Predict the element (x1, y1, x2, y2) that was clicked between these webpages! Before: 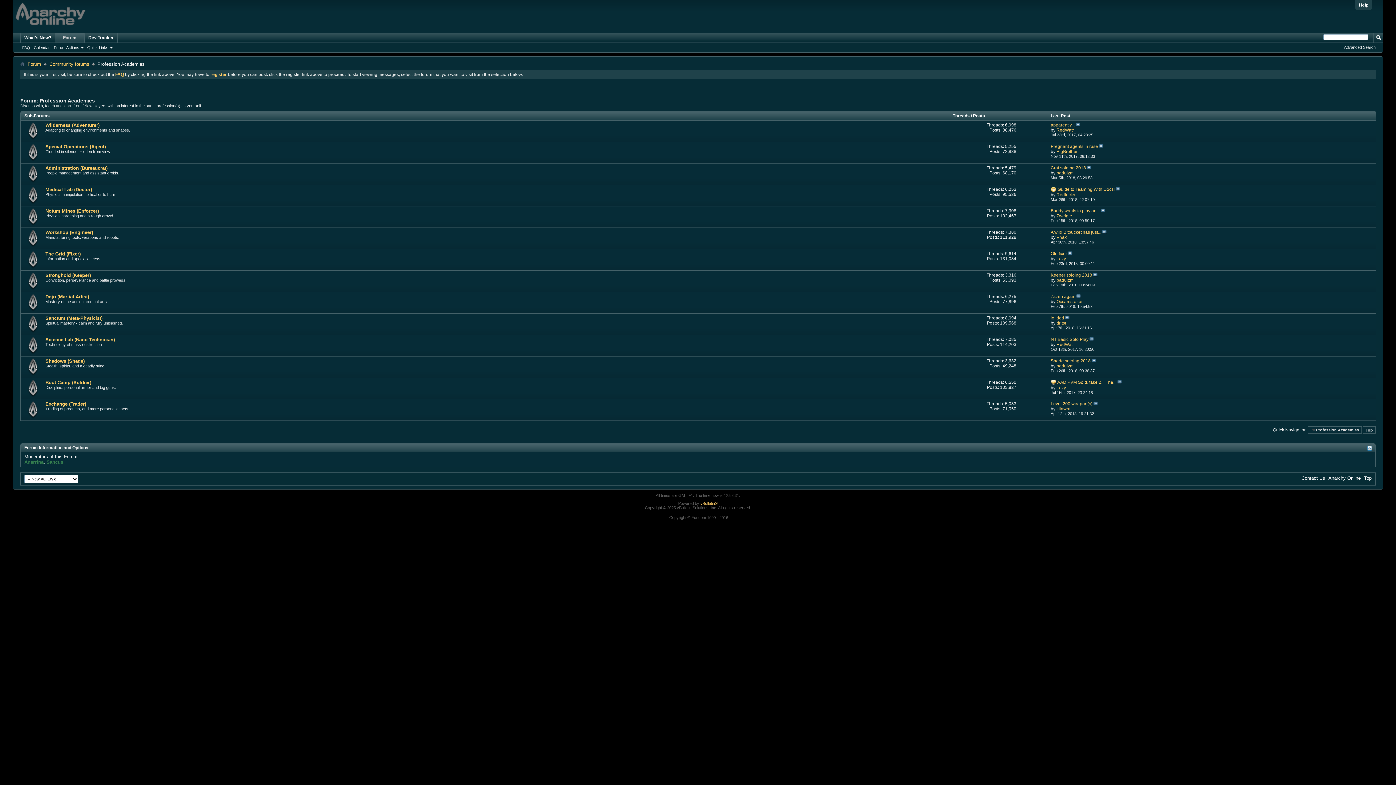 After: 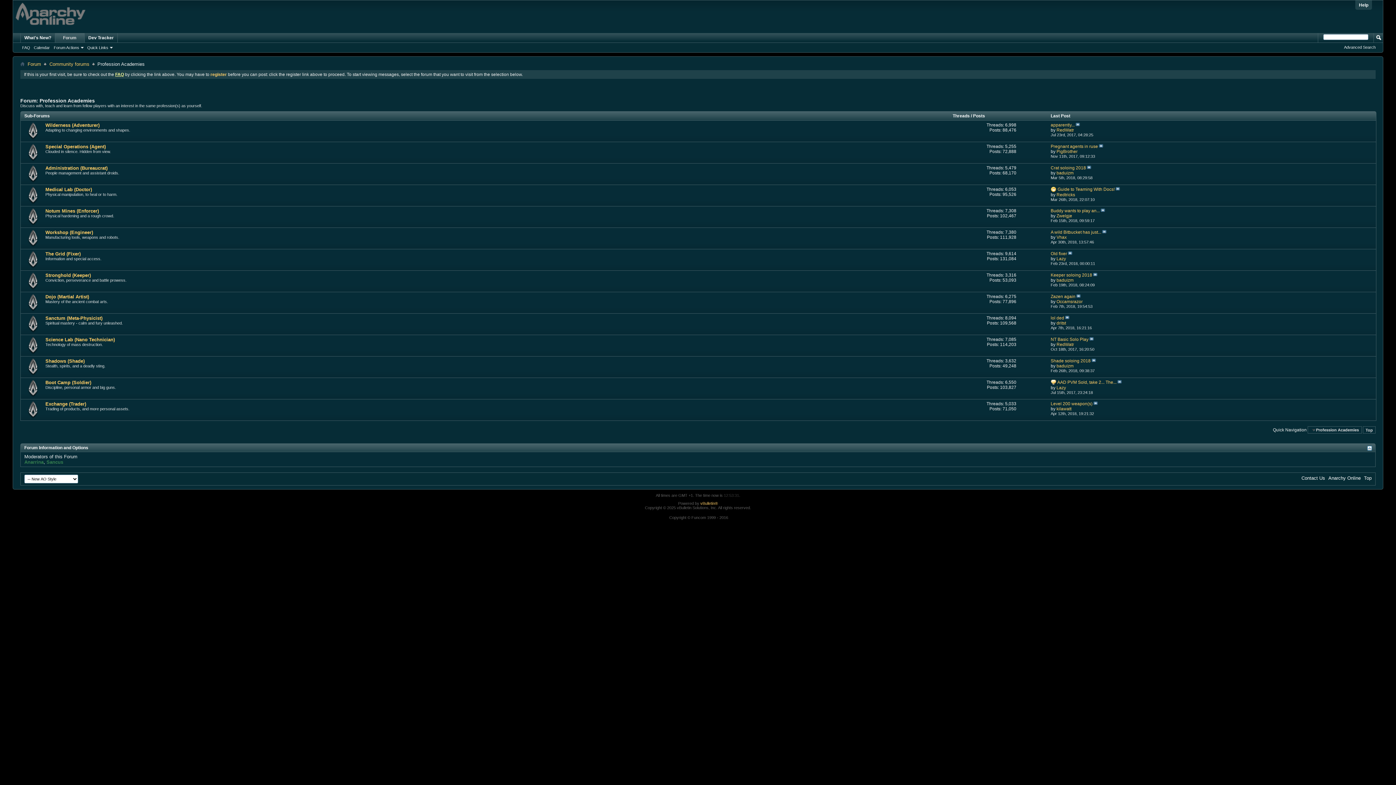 Action: label: FAQ bbox: (115, 72, 124, 77)